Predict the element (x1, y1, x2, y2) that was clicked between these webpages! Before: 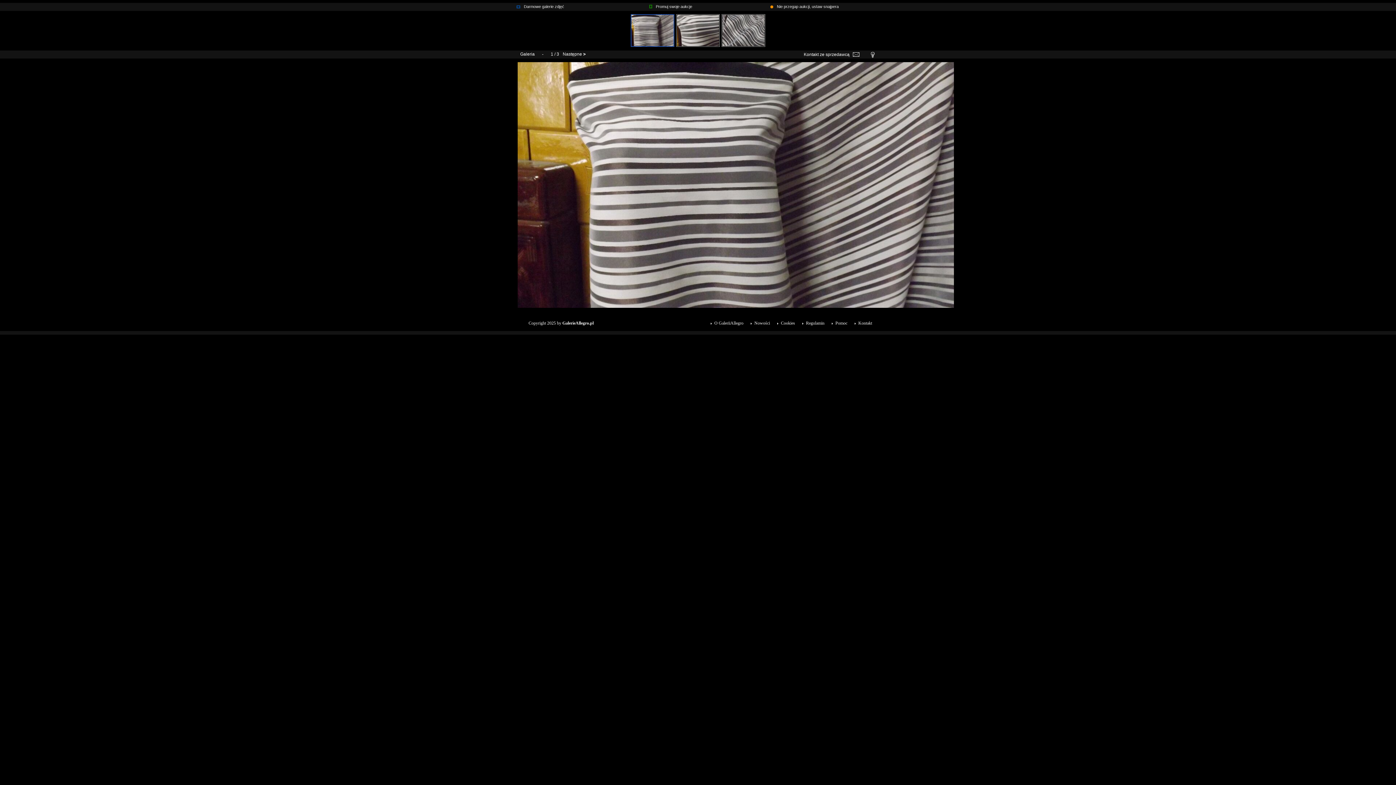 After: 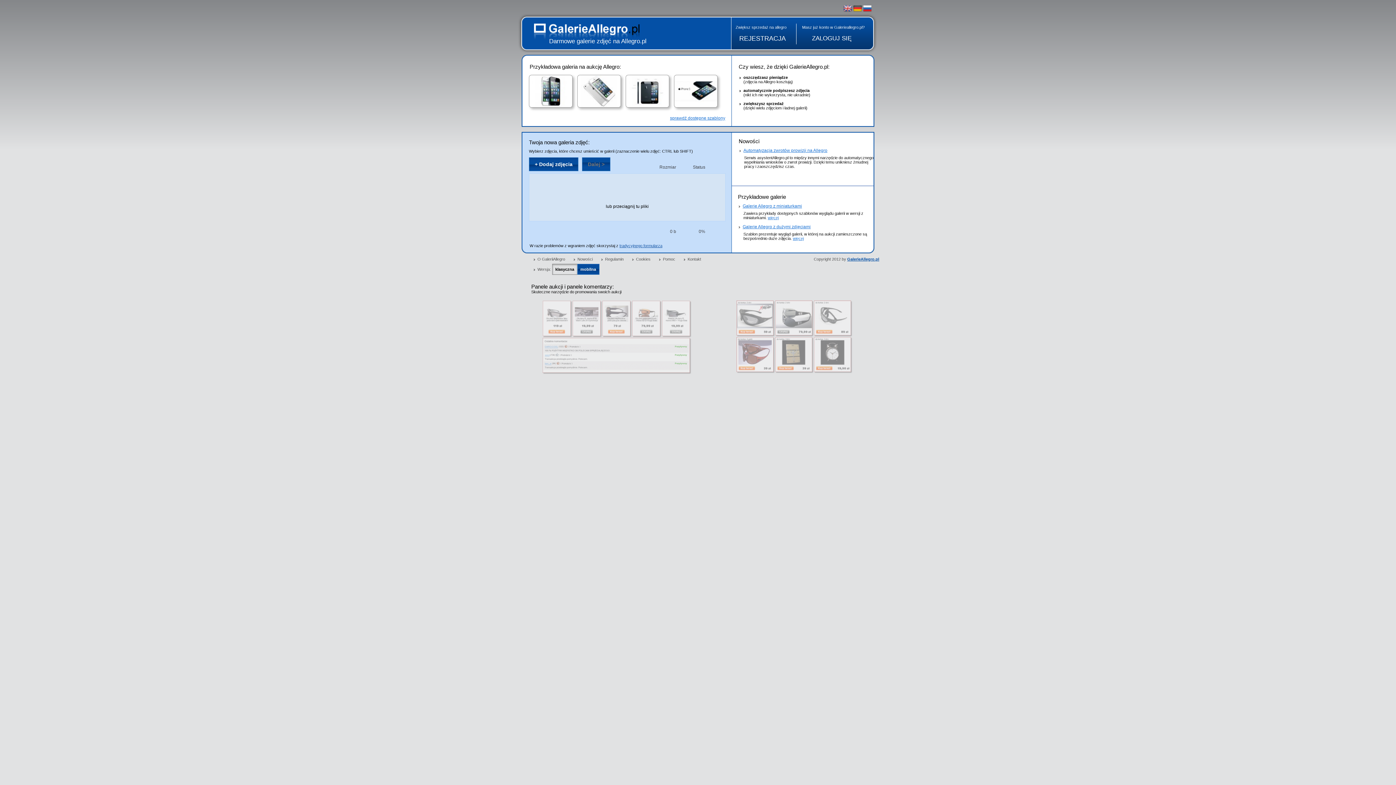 Action: label: Darmowe galerie zdjęć bbox: (524, 4, 564, 8)